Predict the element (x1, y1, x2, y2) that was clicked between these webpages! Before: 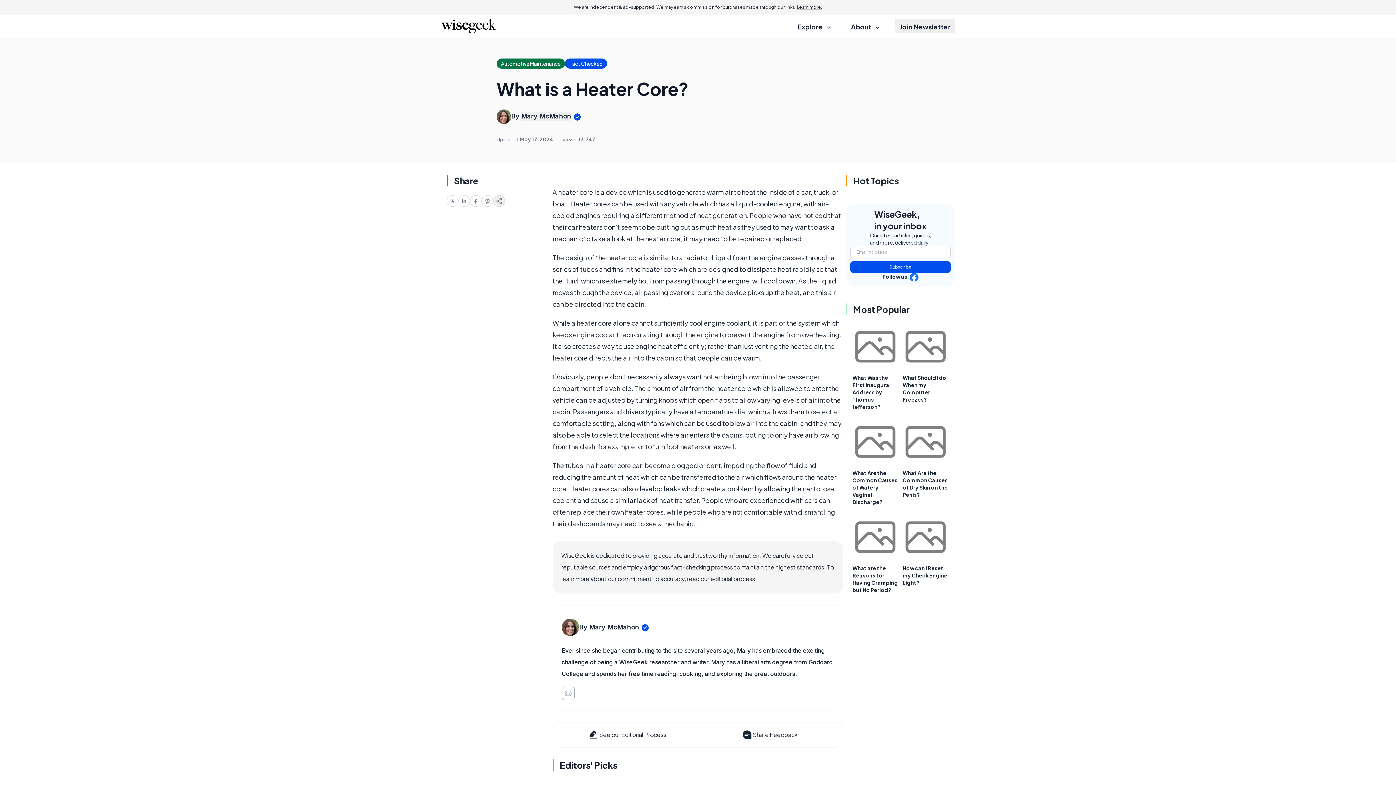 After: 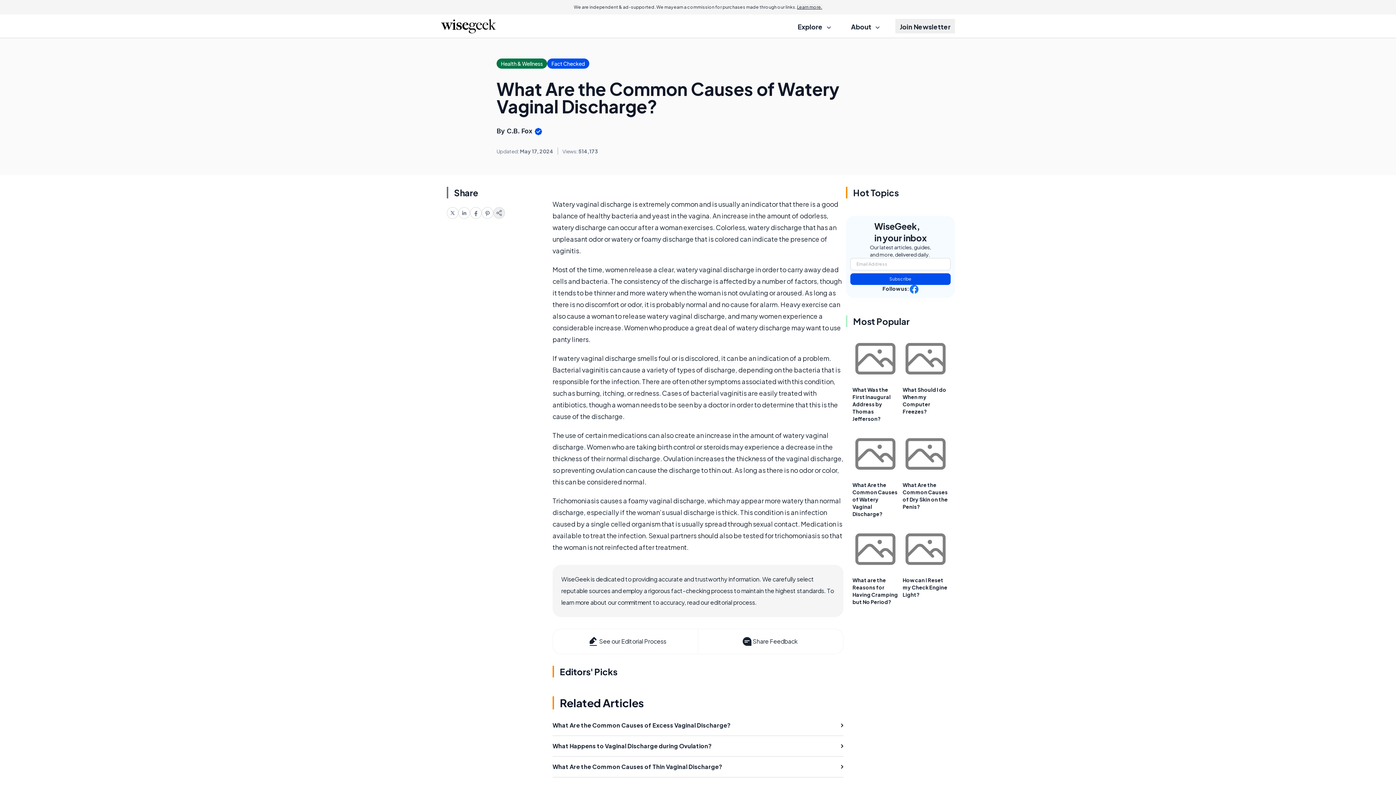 Action: bbox: (852, 419, 898, 465)